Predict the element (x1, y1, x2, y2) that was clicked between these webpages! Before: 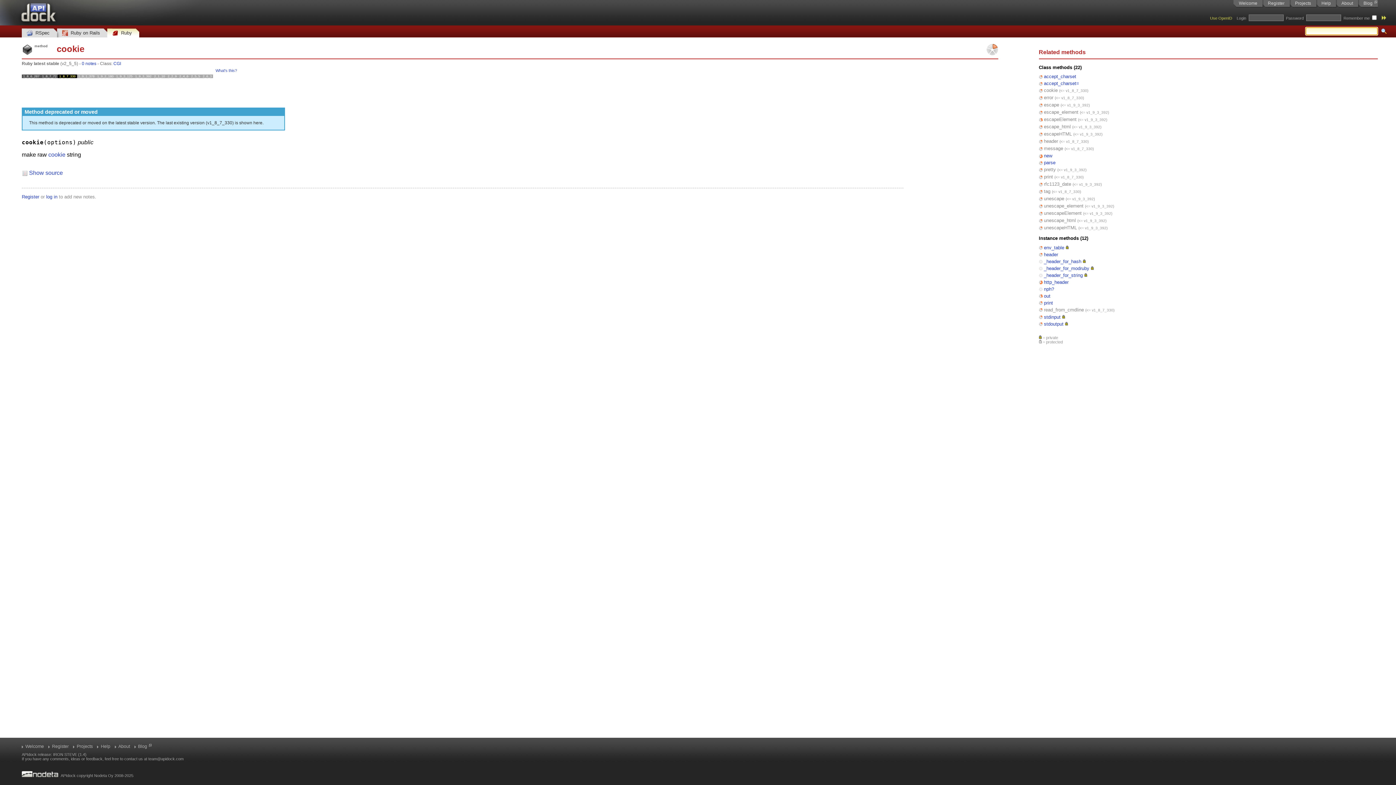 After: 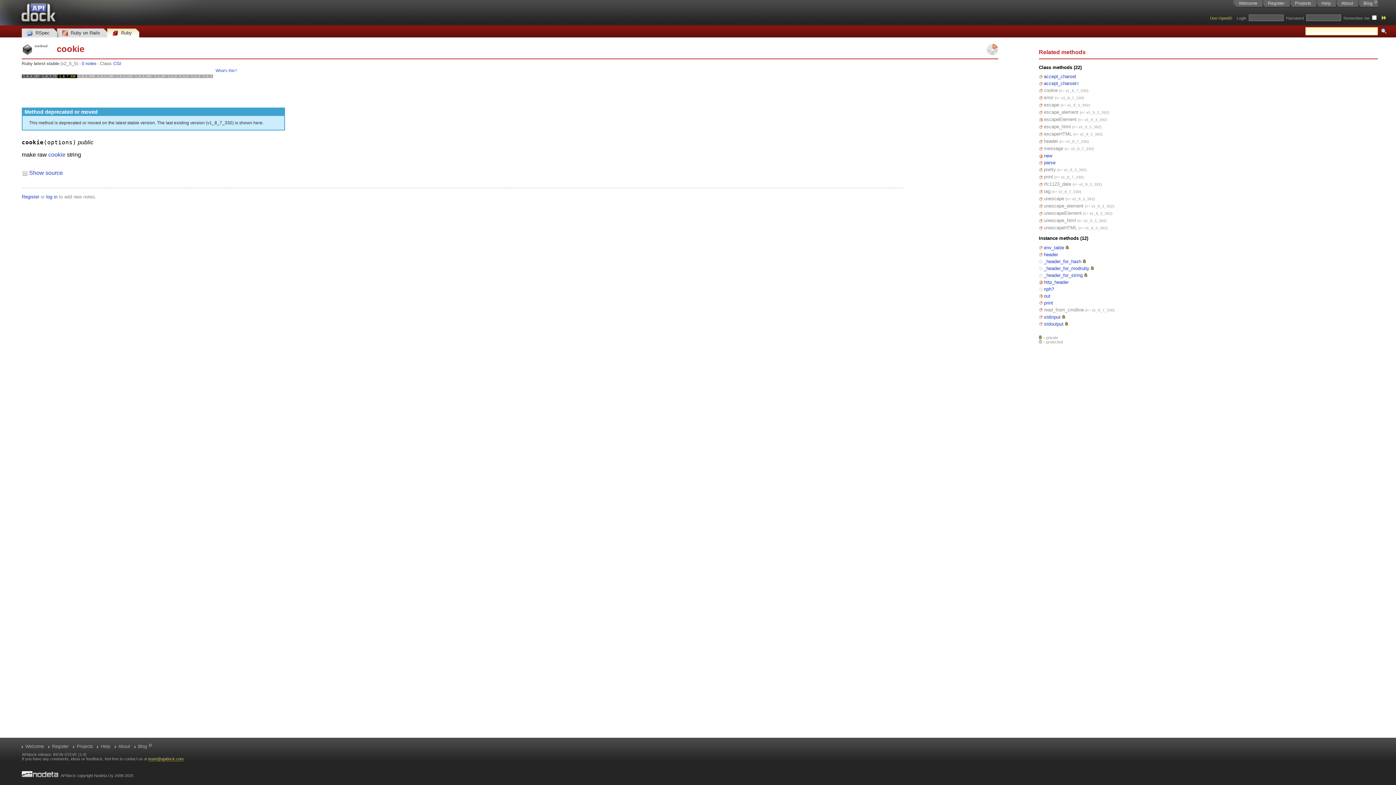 Action: bbox: (148, 757, 183, 761) label: team@apidock.com